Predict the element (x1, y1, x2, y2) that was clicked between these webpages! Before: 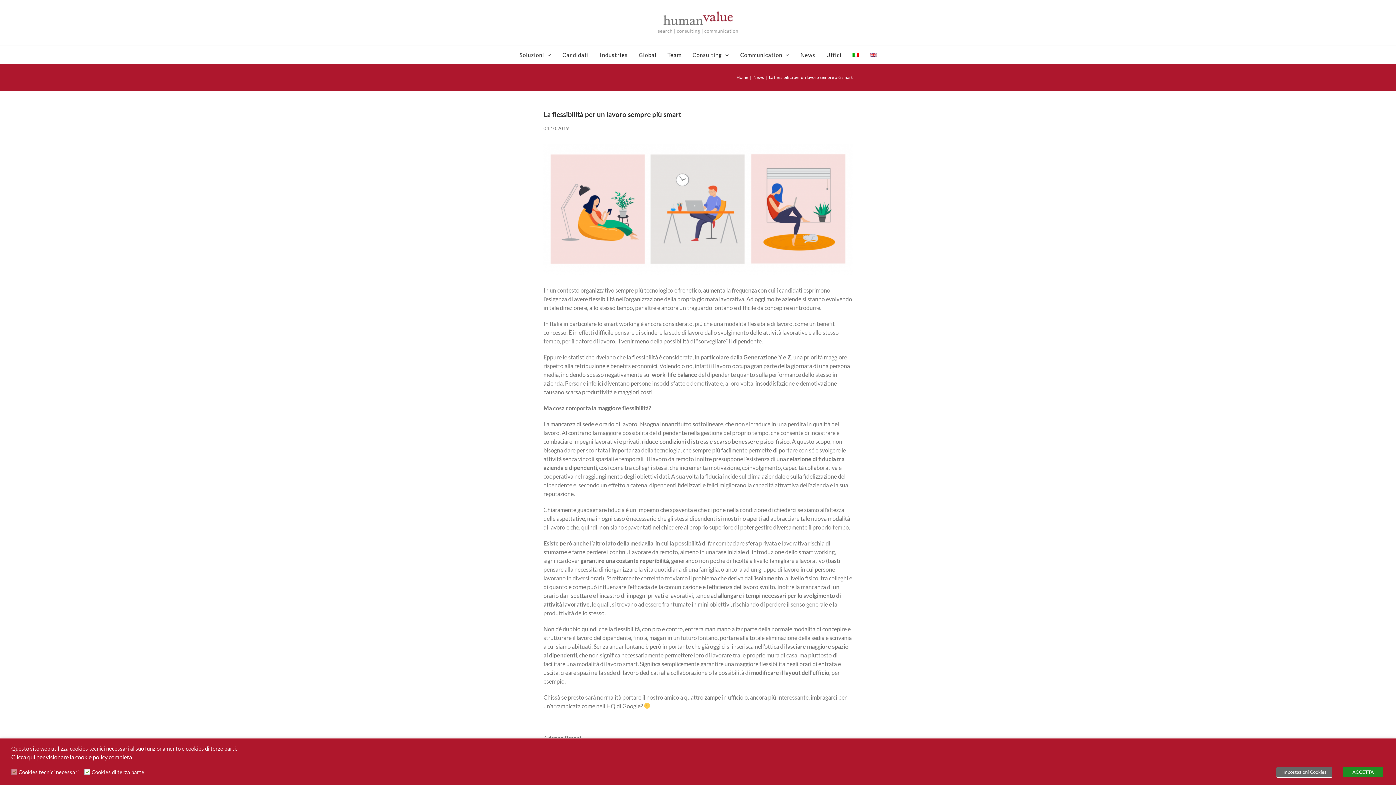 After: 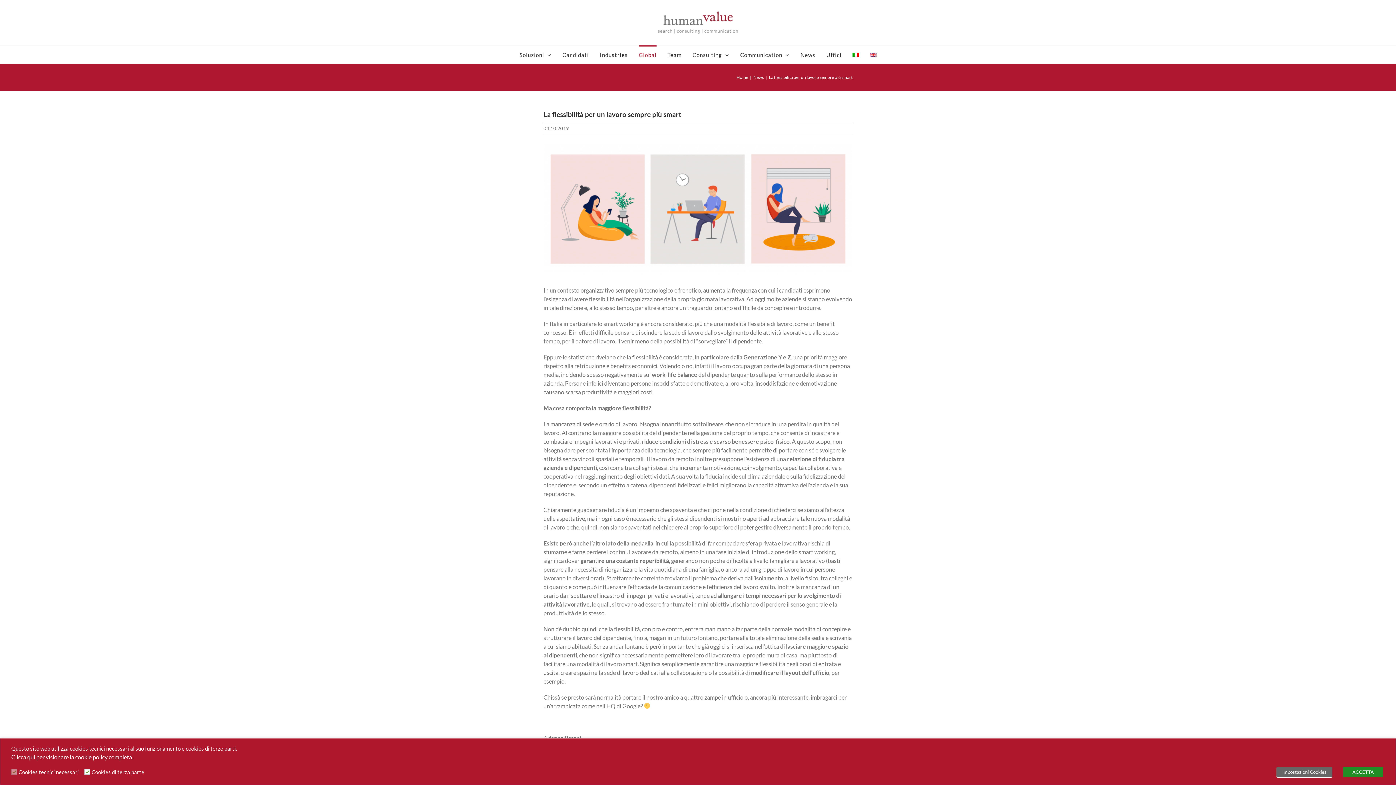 Action: label: Global bbox: (638, 45, 656, 63)